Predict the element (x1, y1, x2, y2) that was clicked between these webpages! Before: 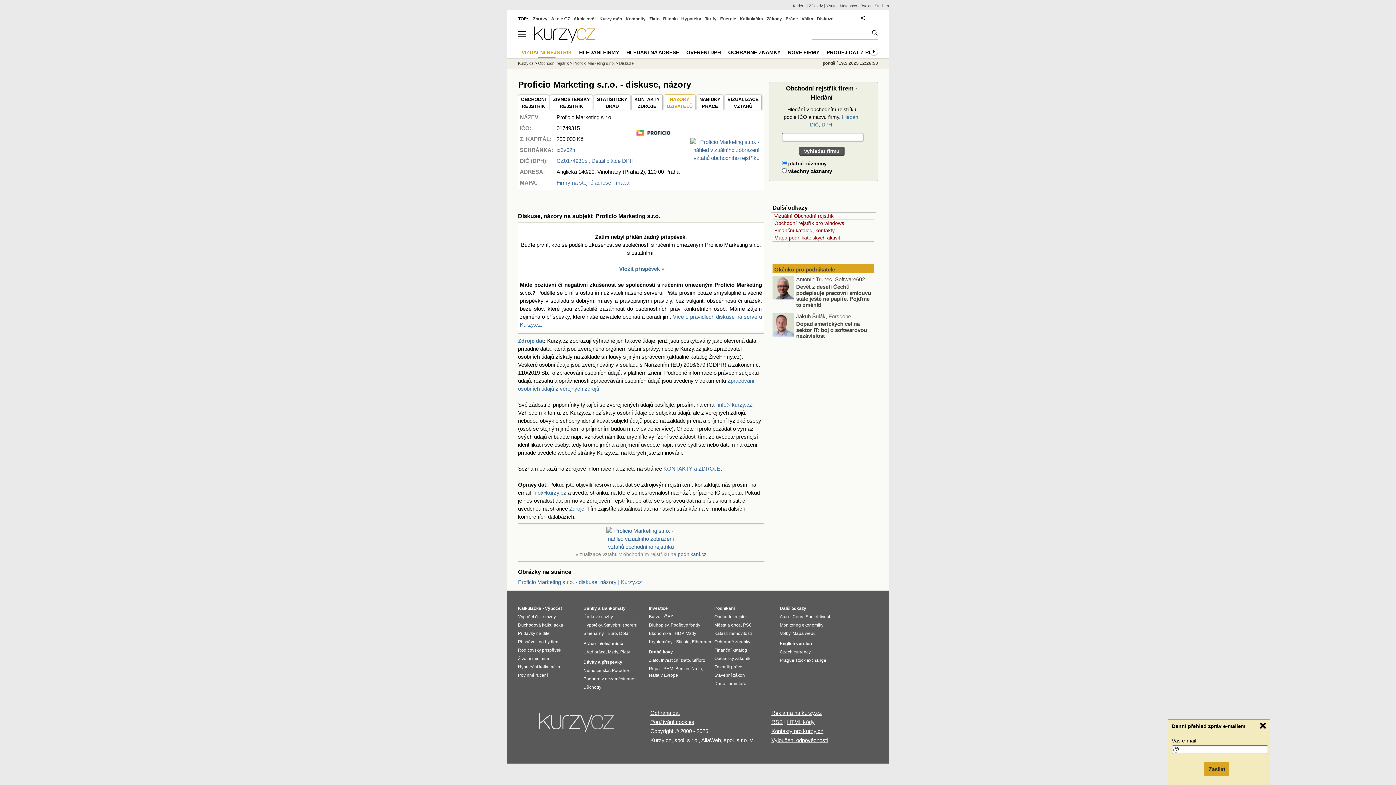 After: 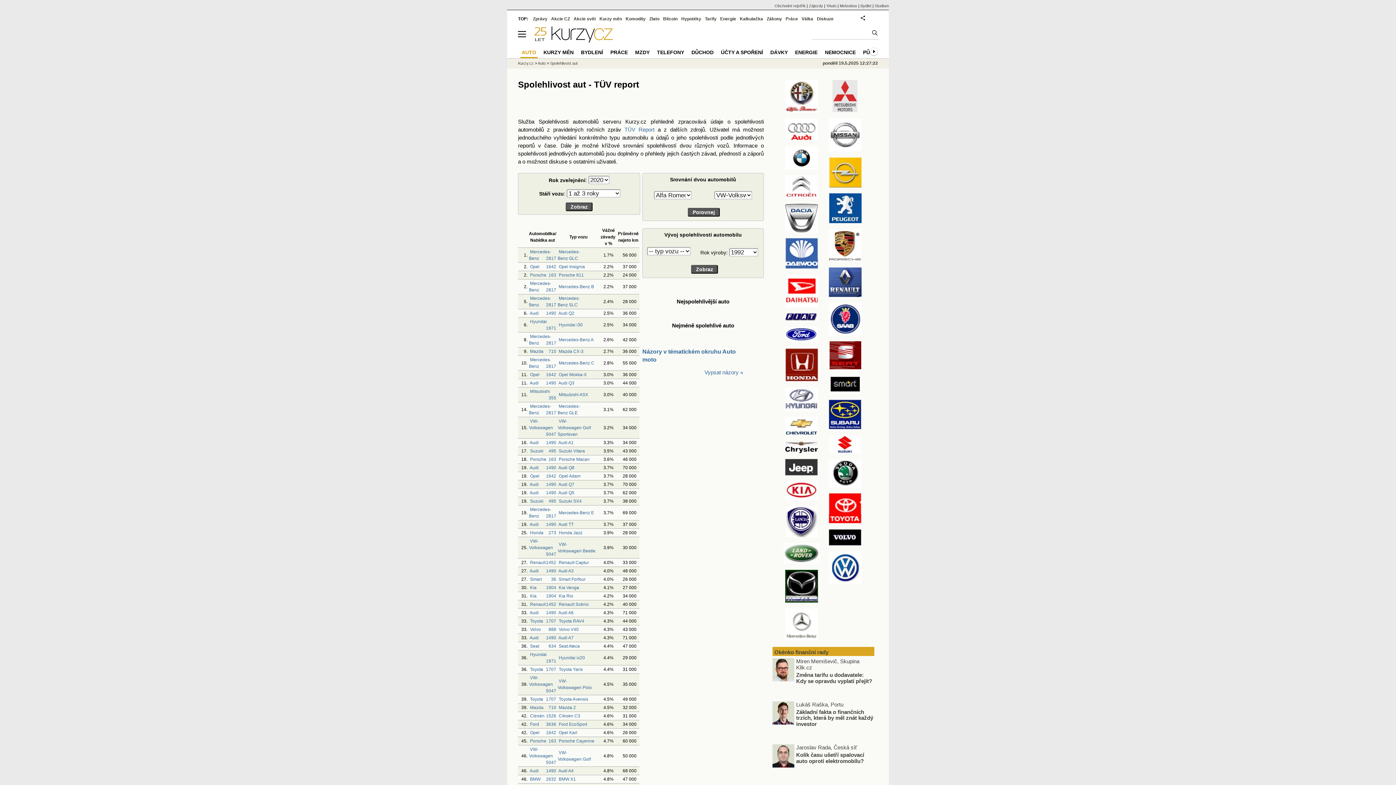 Action: label: Spolehlivost bbox: (805, 614, 830, 619)